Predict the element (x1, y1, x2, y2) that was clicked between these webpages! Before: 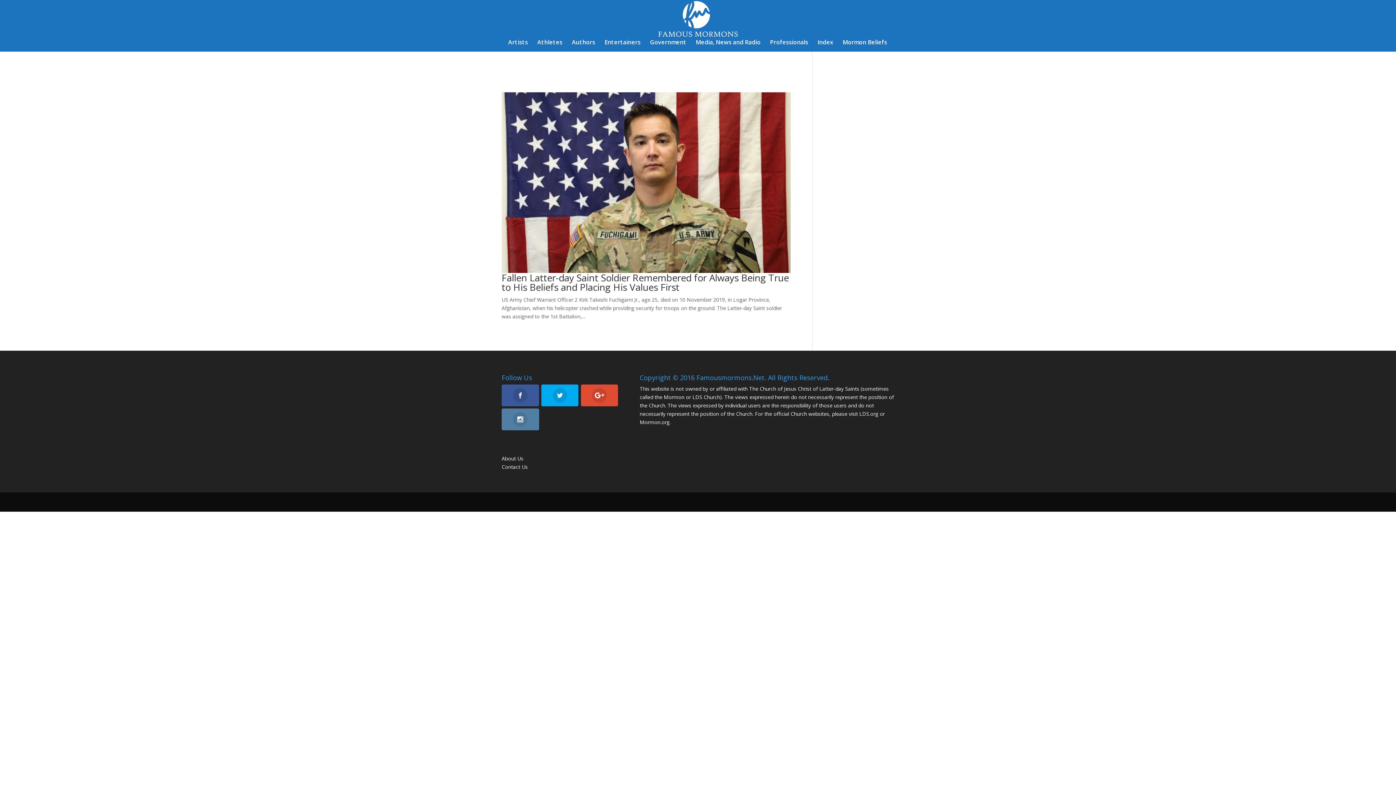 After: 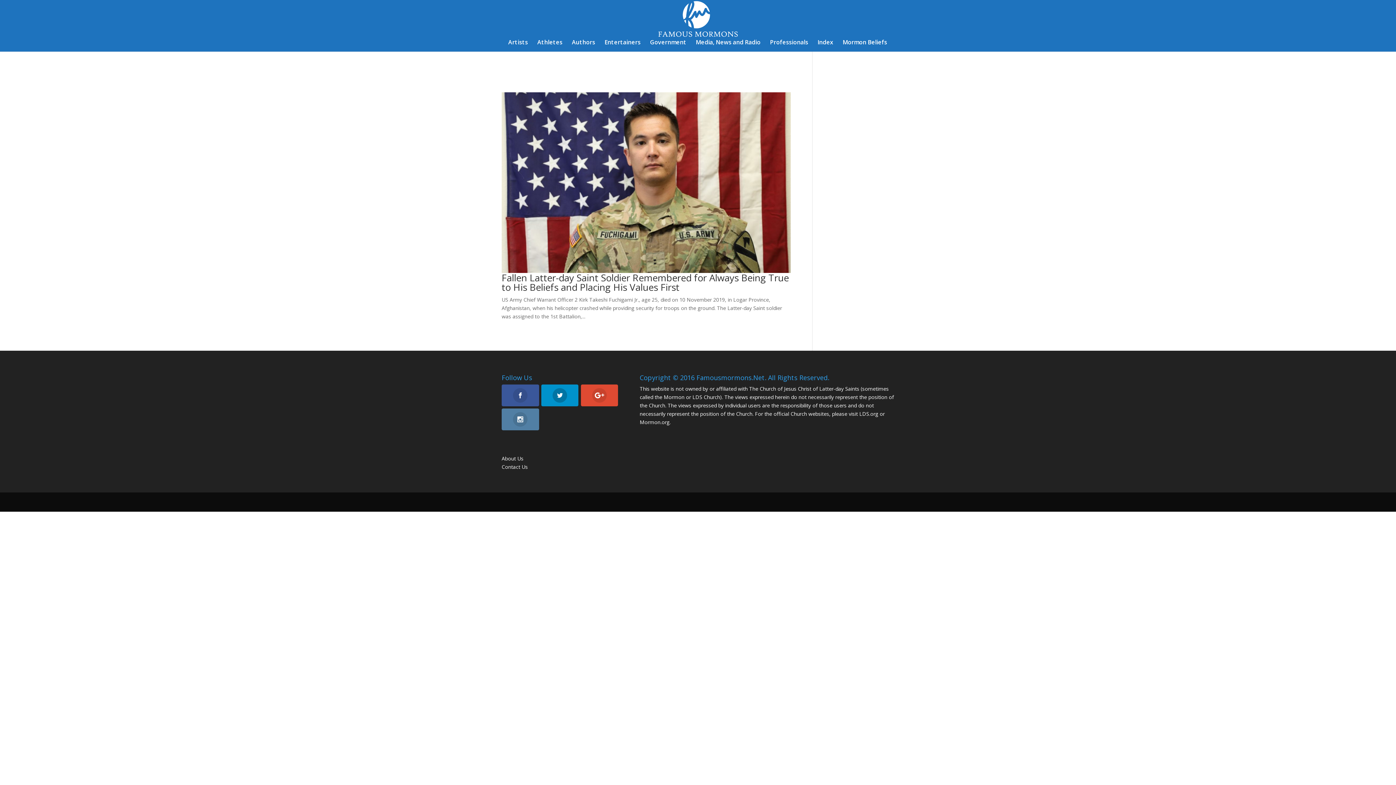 Action: bbox: (541, 384, 578, 406)